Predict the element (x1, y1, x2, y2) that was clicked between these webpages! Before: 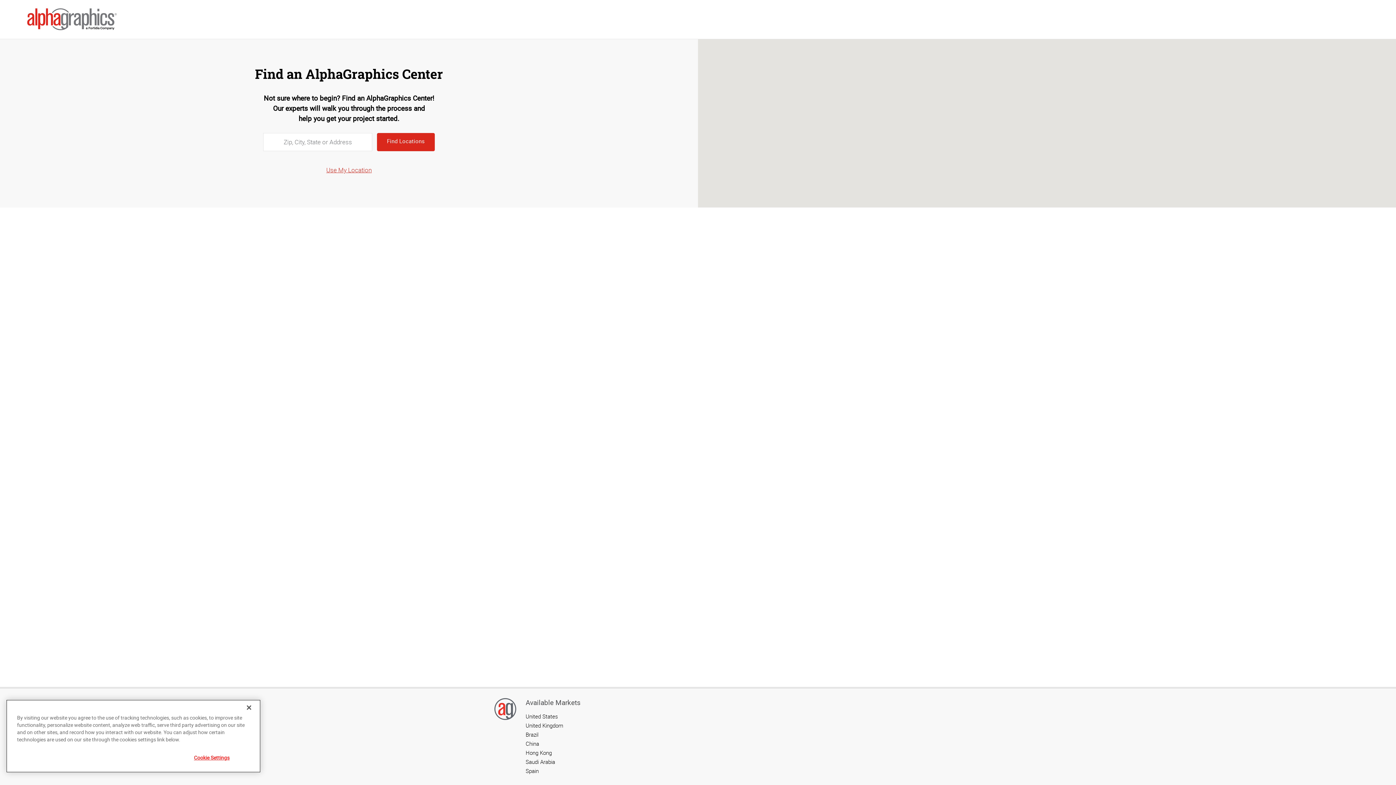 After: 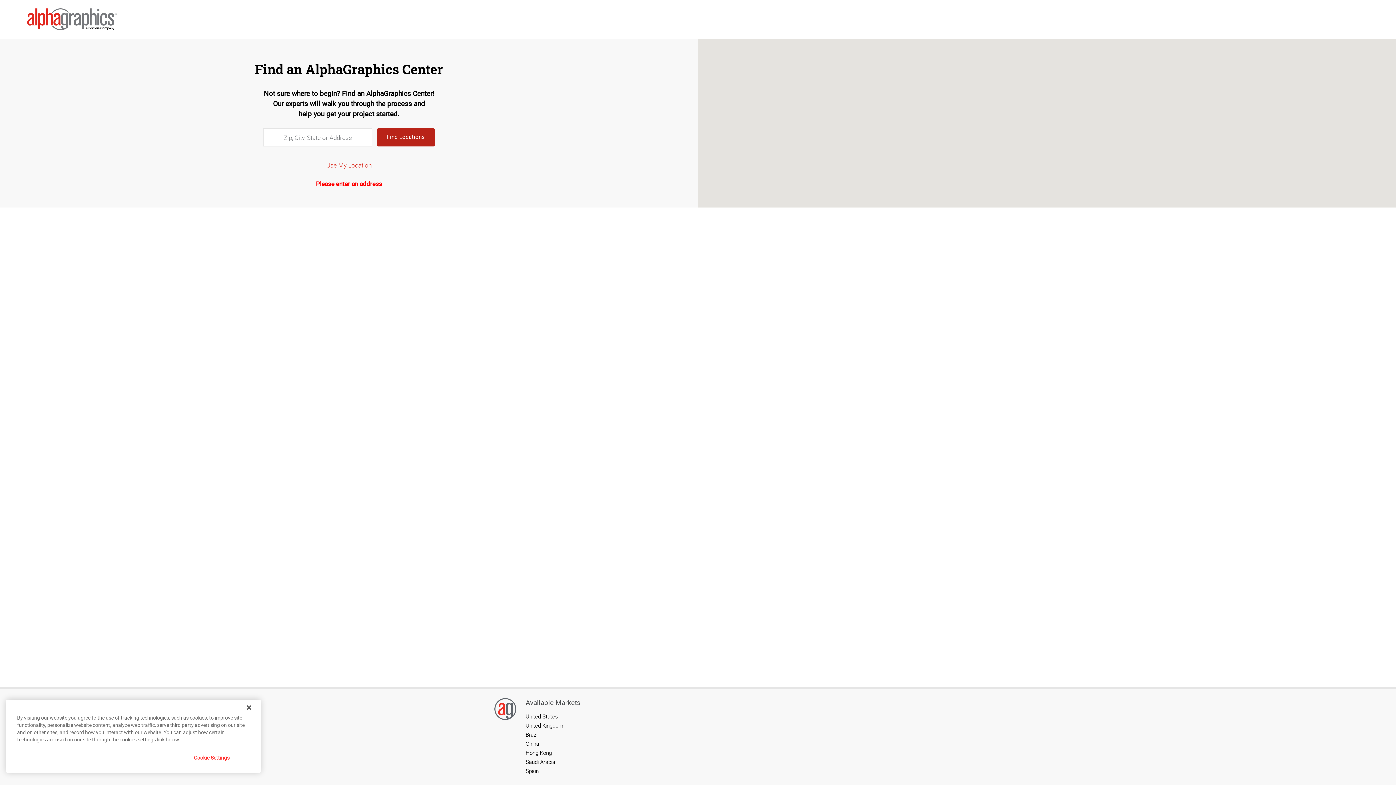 Action: label: Find Locations bbox: (377, 133, 434, 151)